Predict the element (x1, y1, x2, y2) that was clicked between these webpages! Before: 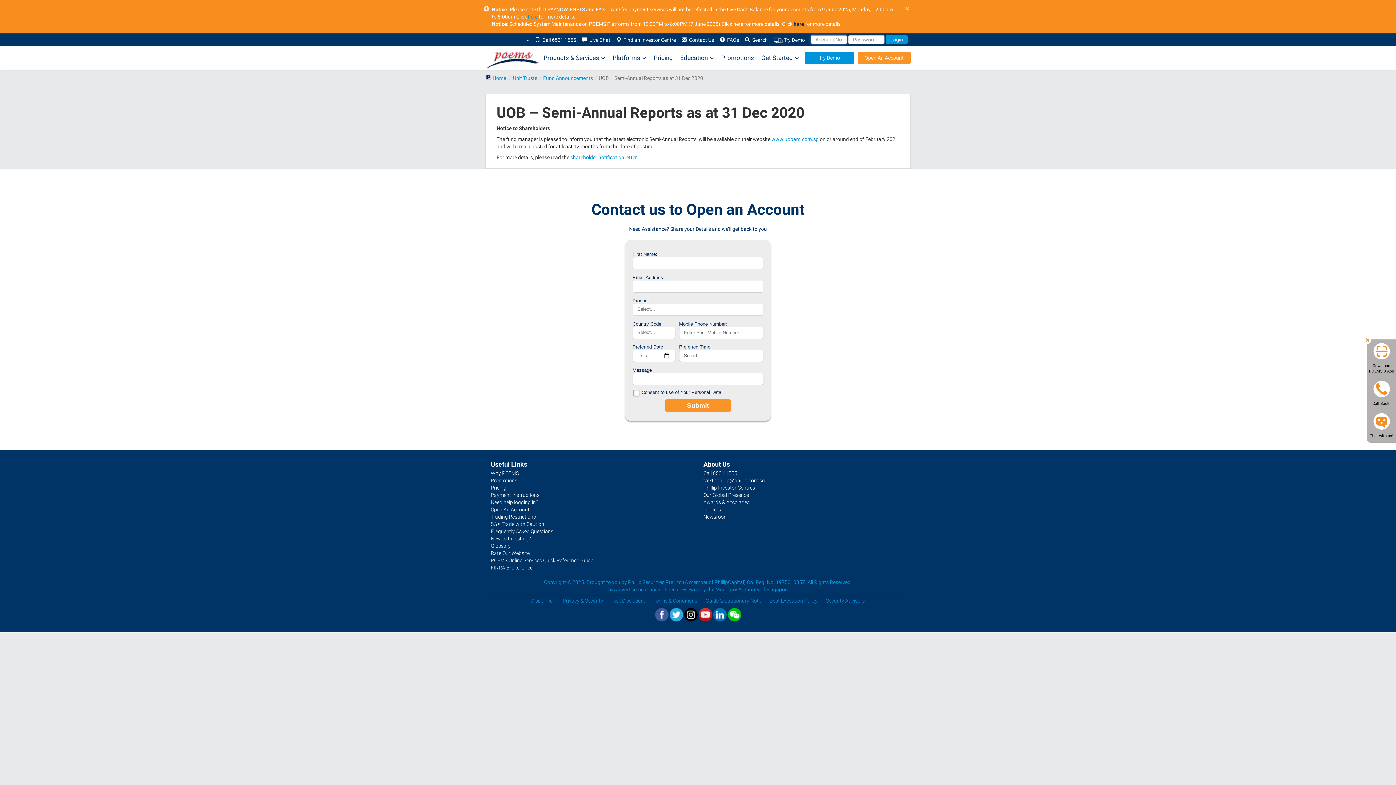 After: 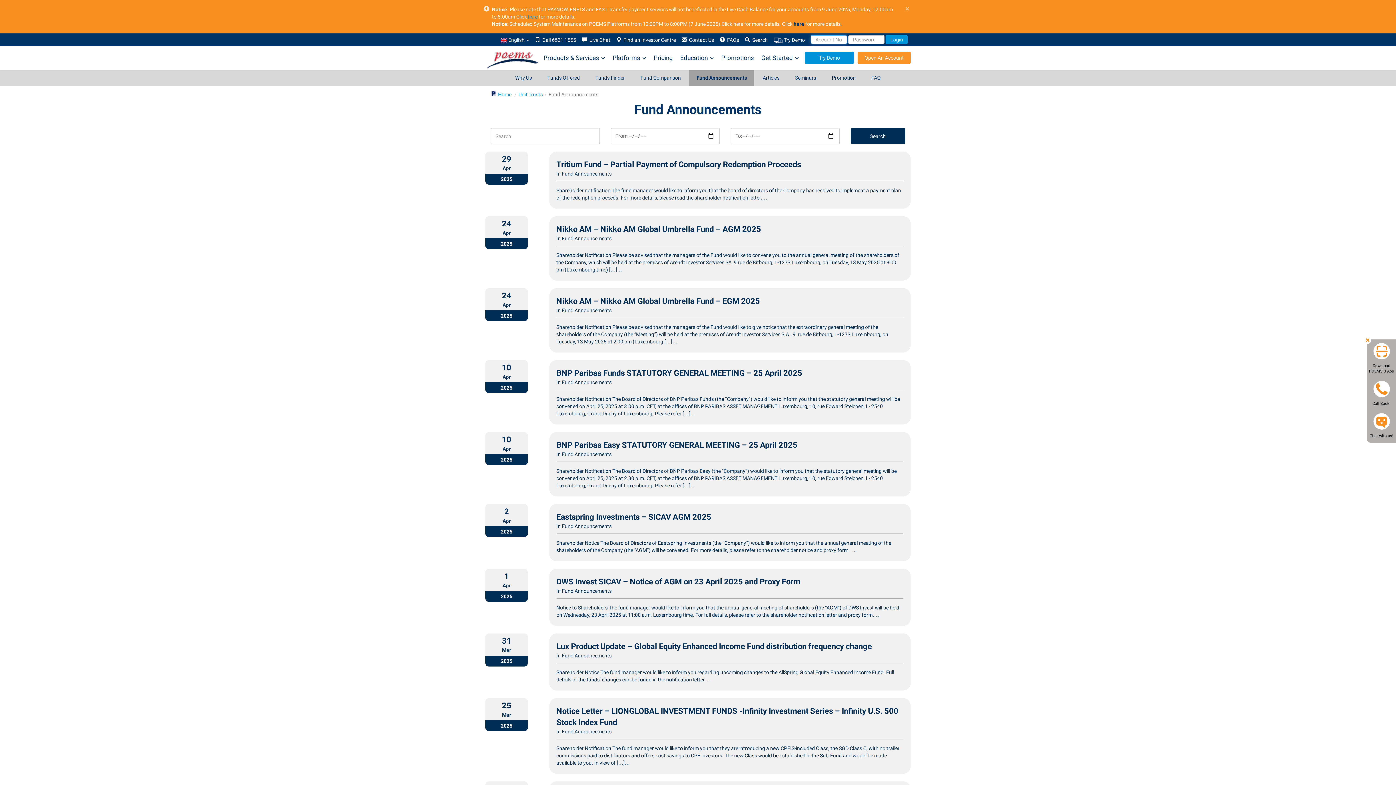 Action: bbox: (543, 75, 593, 81) label: Fund Announcements